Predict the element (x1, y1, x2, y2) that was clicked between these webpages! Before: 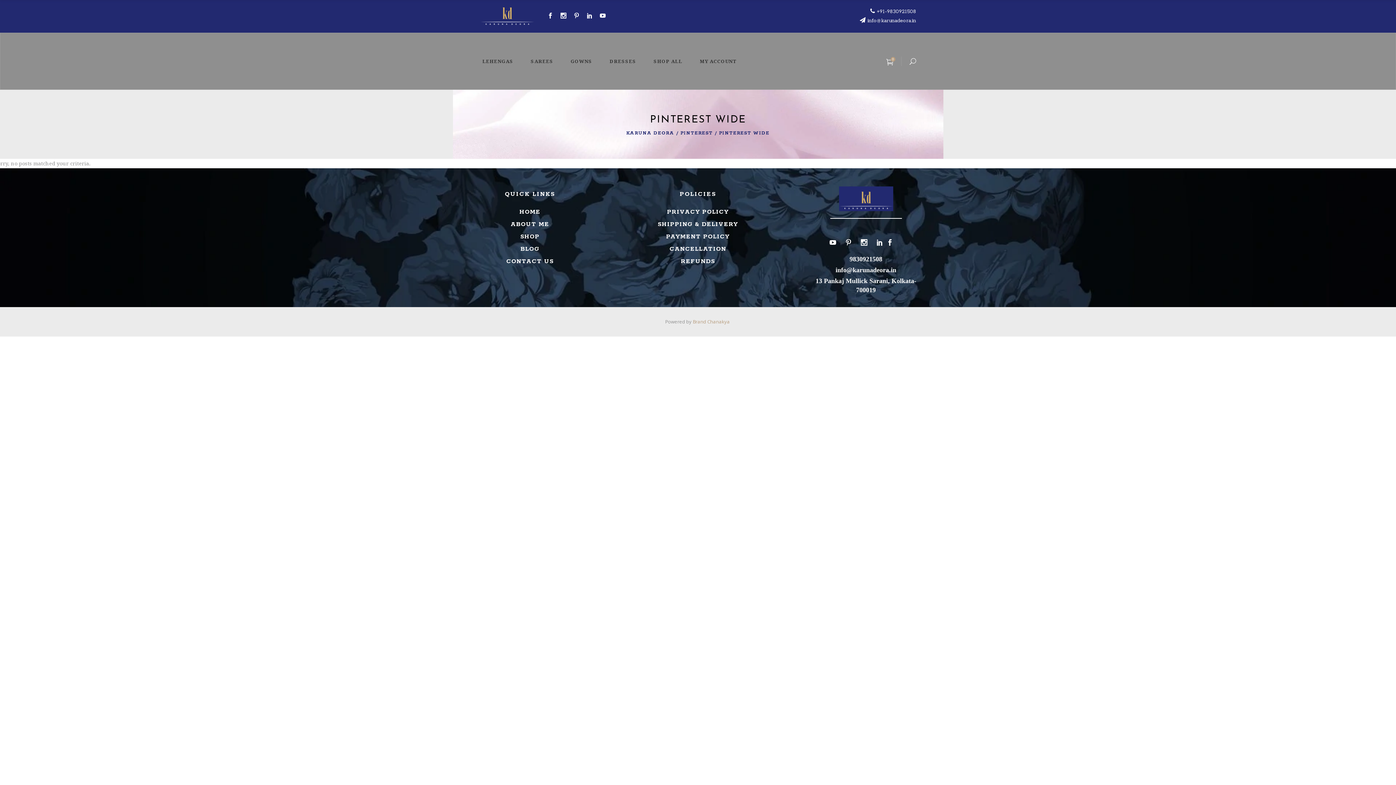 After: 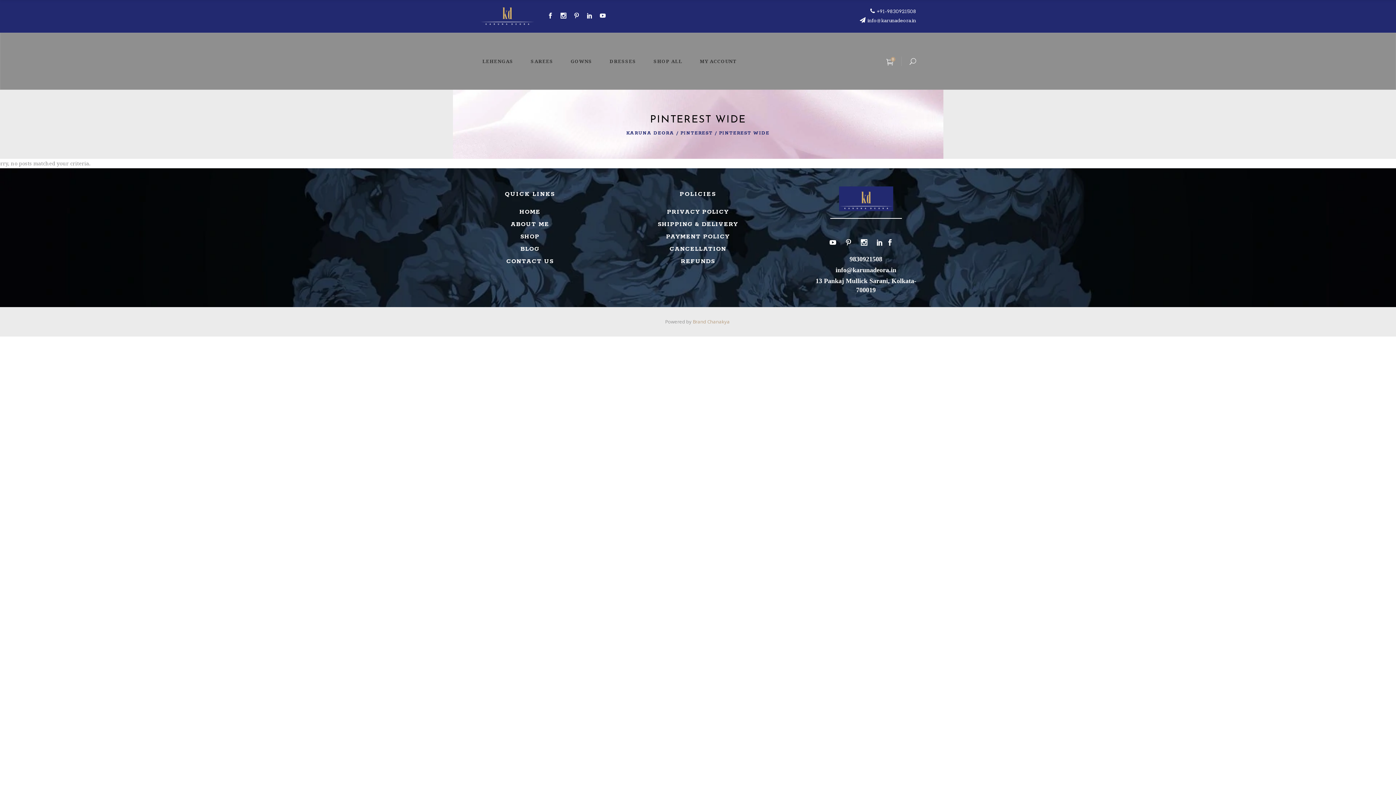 Action: bbox: (875, 8, 916, 14) label:  +91-9830921508